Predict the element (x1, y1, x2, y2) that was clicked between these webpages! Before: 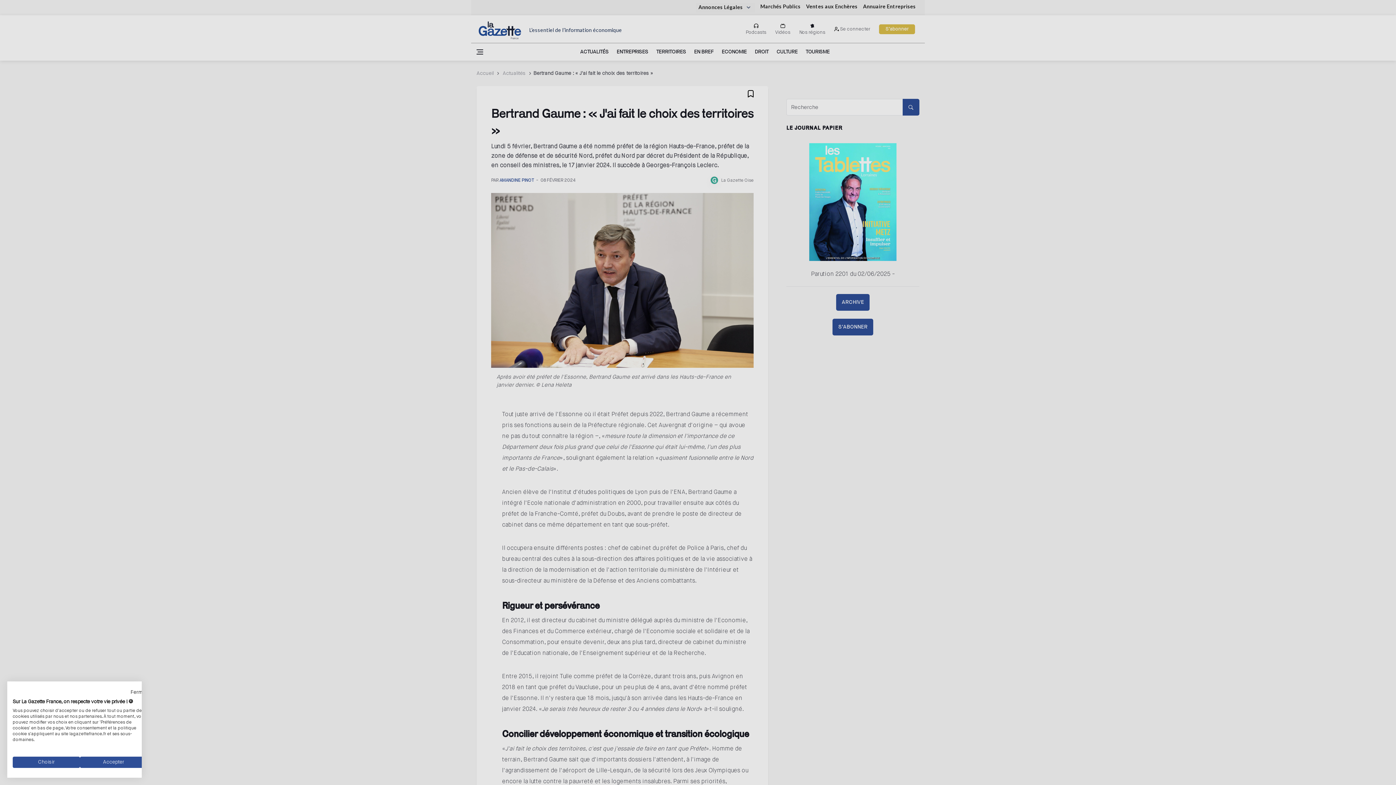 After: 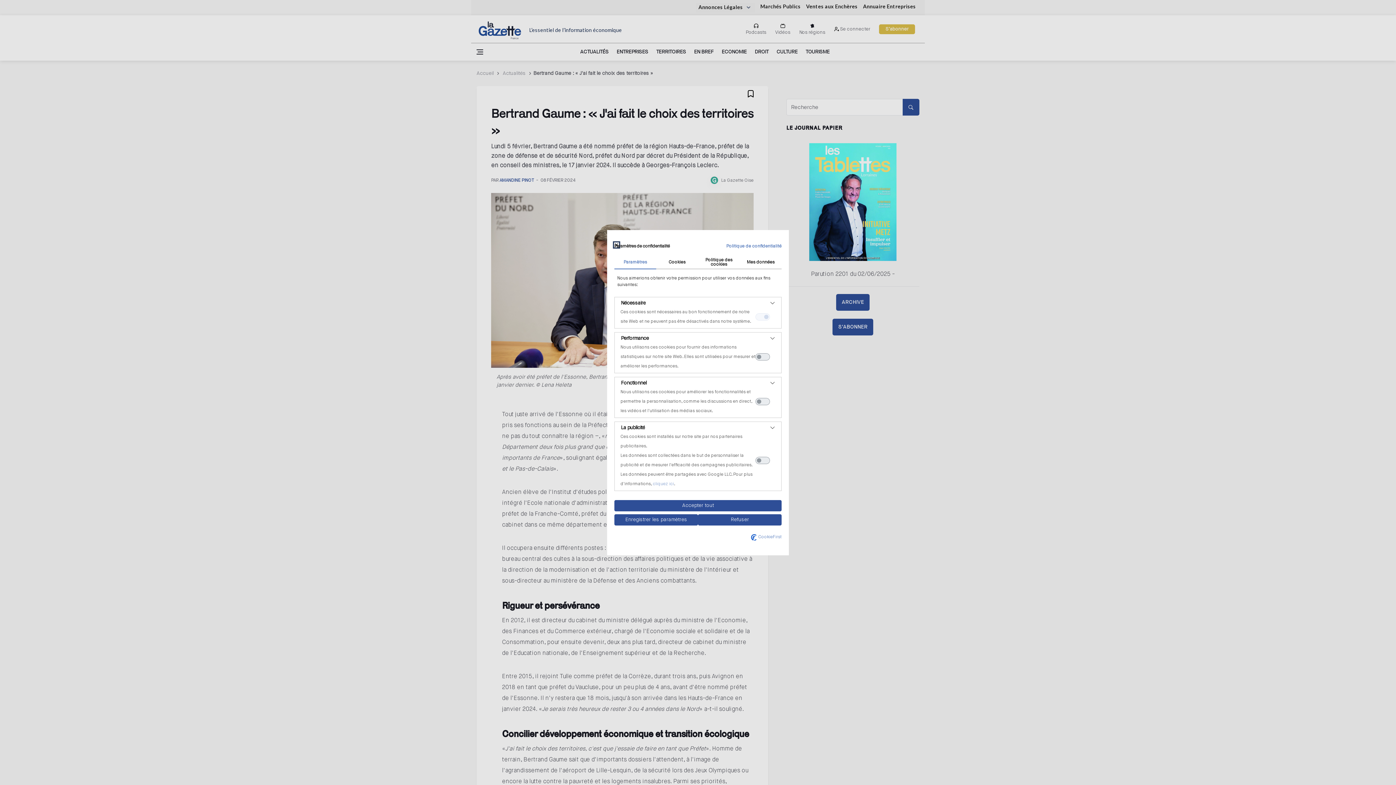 Action: bbox: (12, 757, 80, 768) label: Ajustez les préférences de cookie